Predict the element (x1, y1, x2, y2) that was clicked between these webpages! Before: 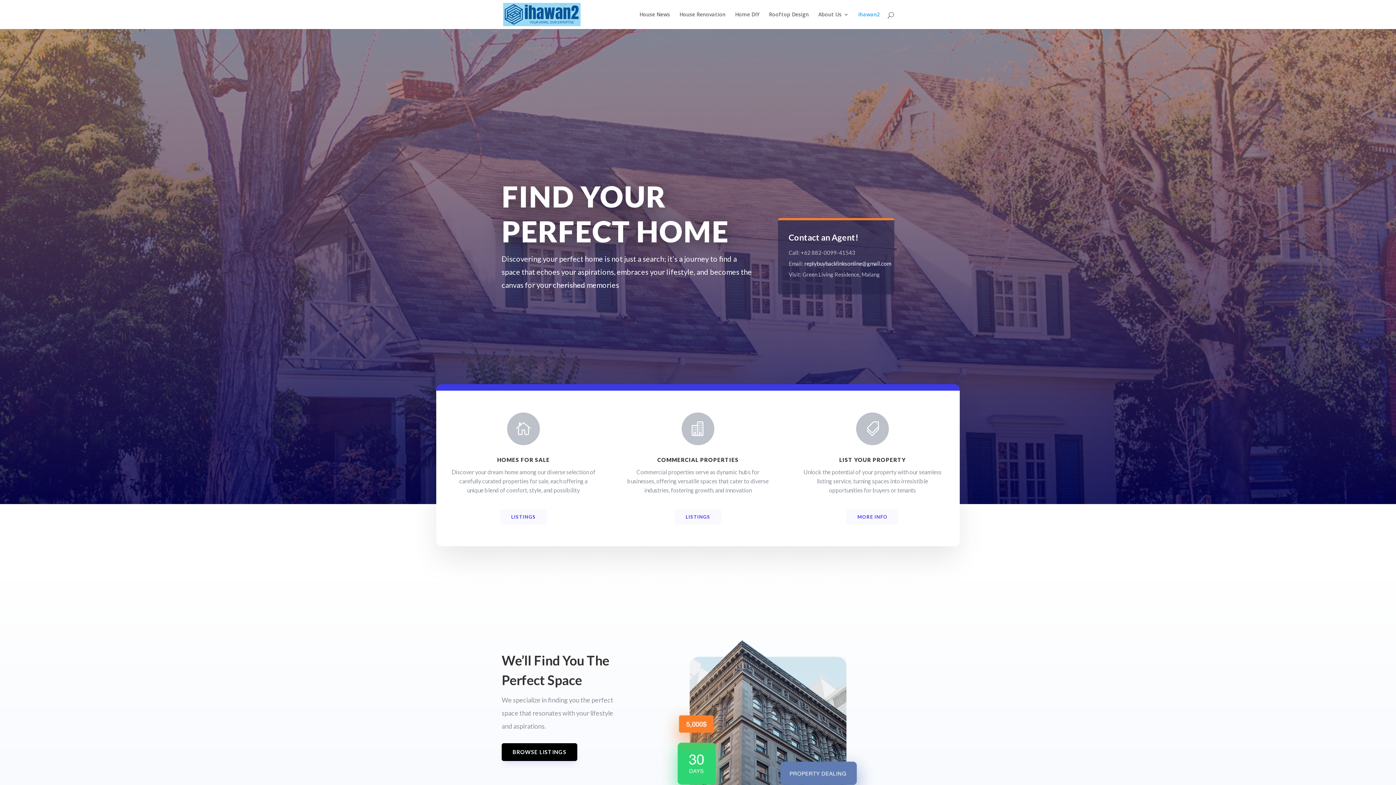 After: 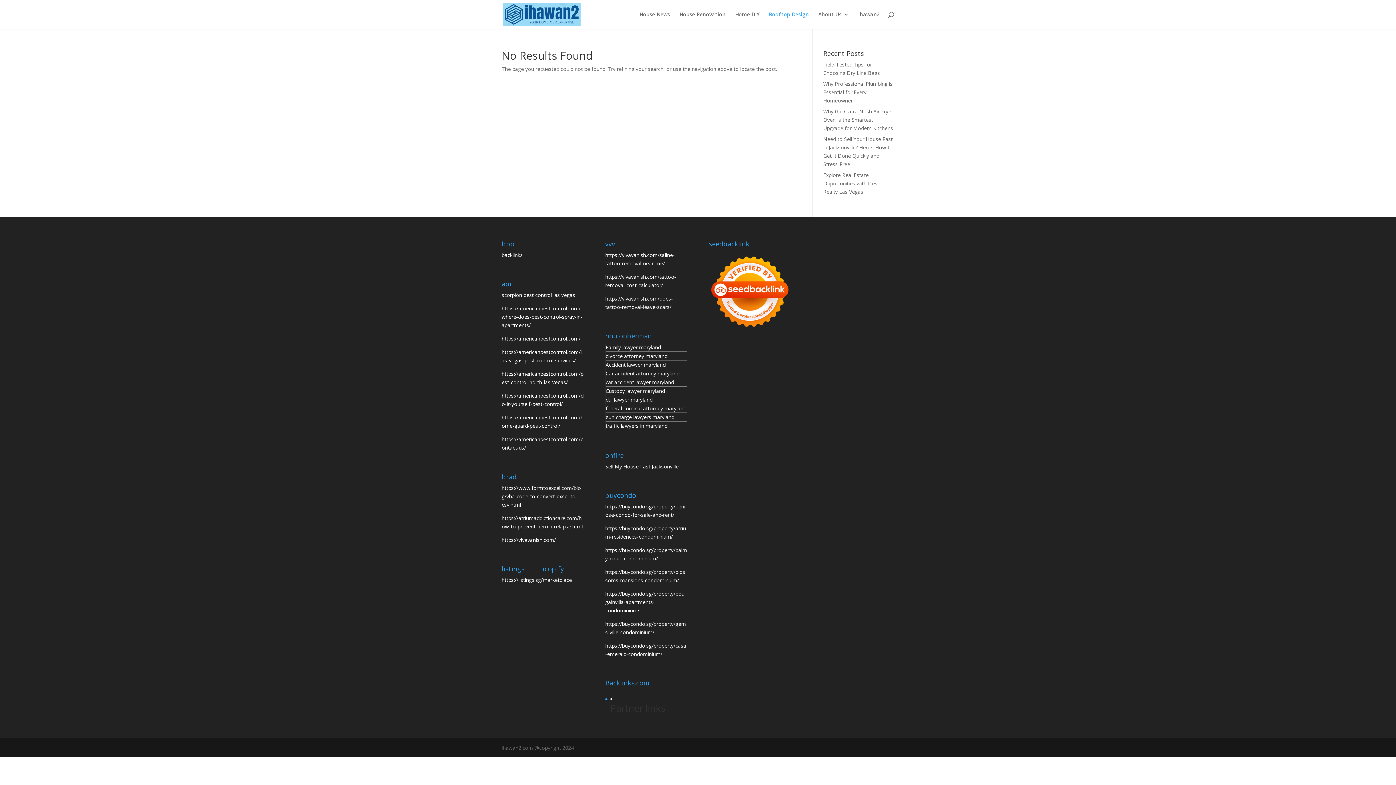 Action: label: Rooftop Design bbox: (769, 12, 809, 29)